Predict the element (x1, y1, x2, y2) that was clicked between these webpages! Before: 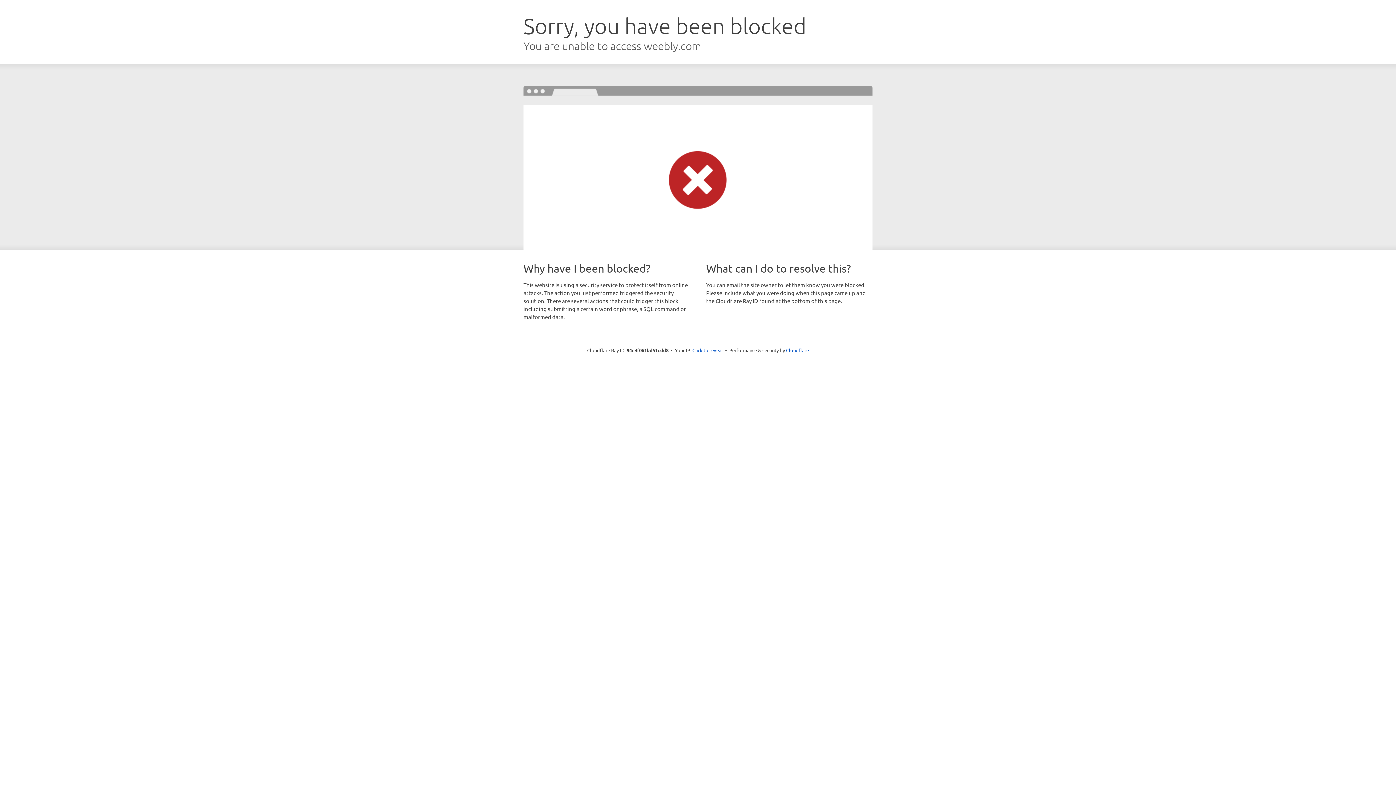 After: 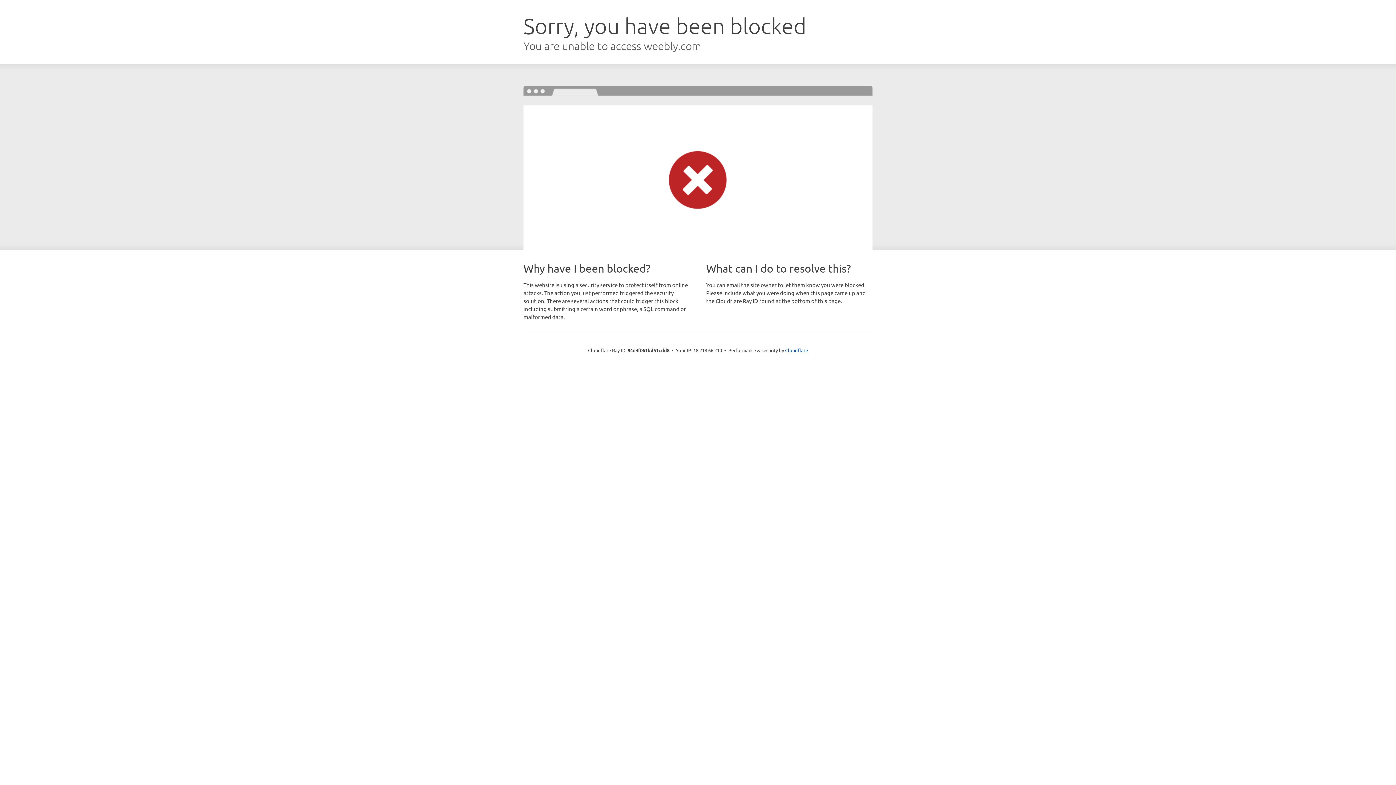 Action: bbox: (692, 346, 723, 353) label: Click to reveal